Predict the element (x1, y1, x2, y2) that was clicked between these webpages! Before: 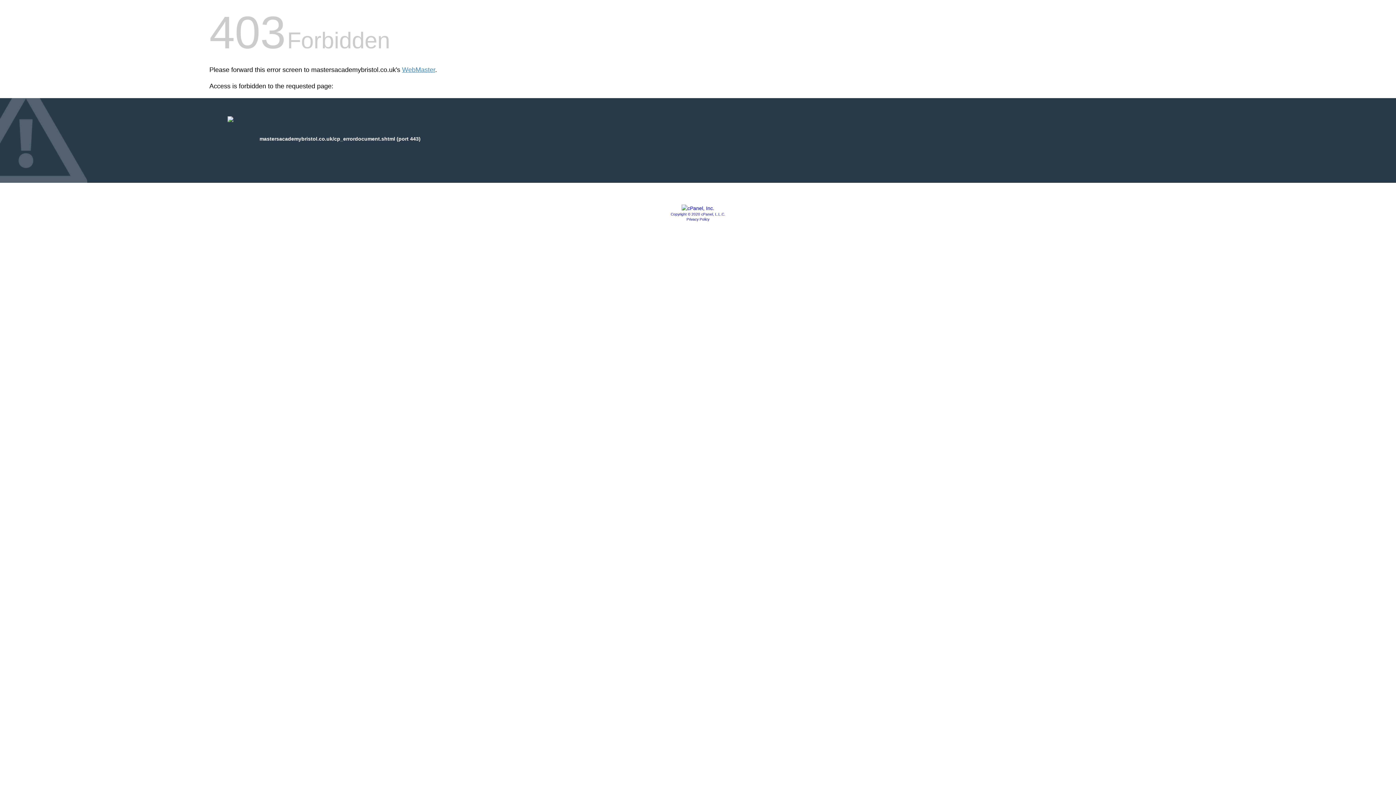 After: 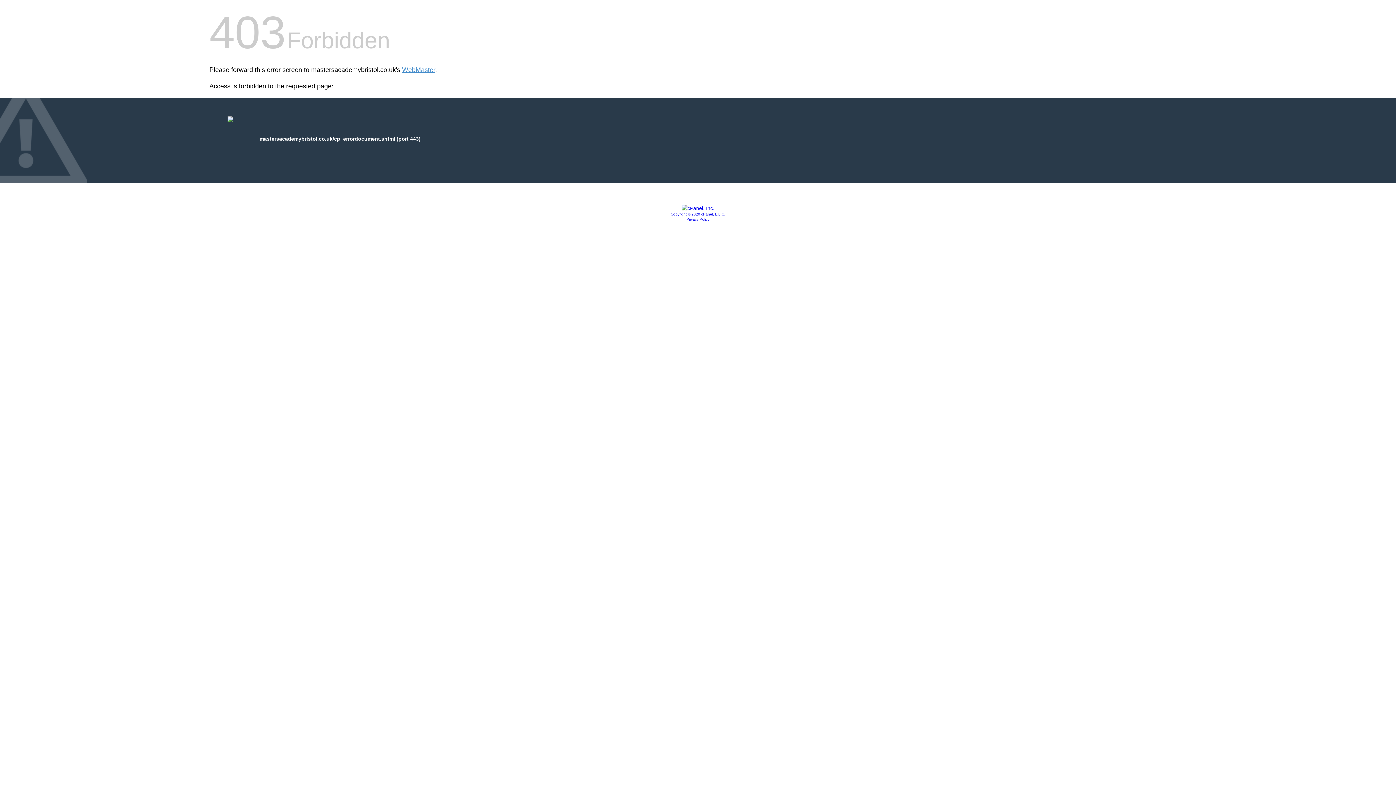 Action: bbox: (686, 217, 709, 221) label: Privacy Policy